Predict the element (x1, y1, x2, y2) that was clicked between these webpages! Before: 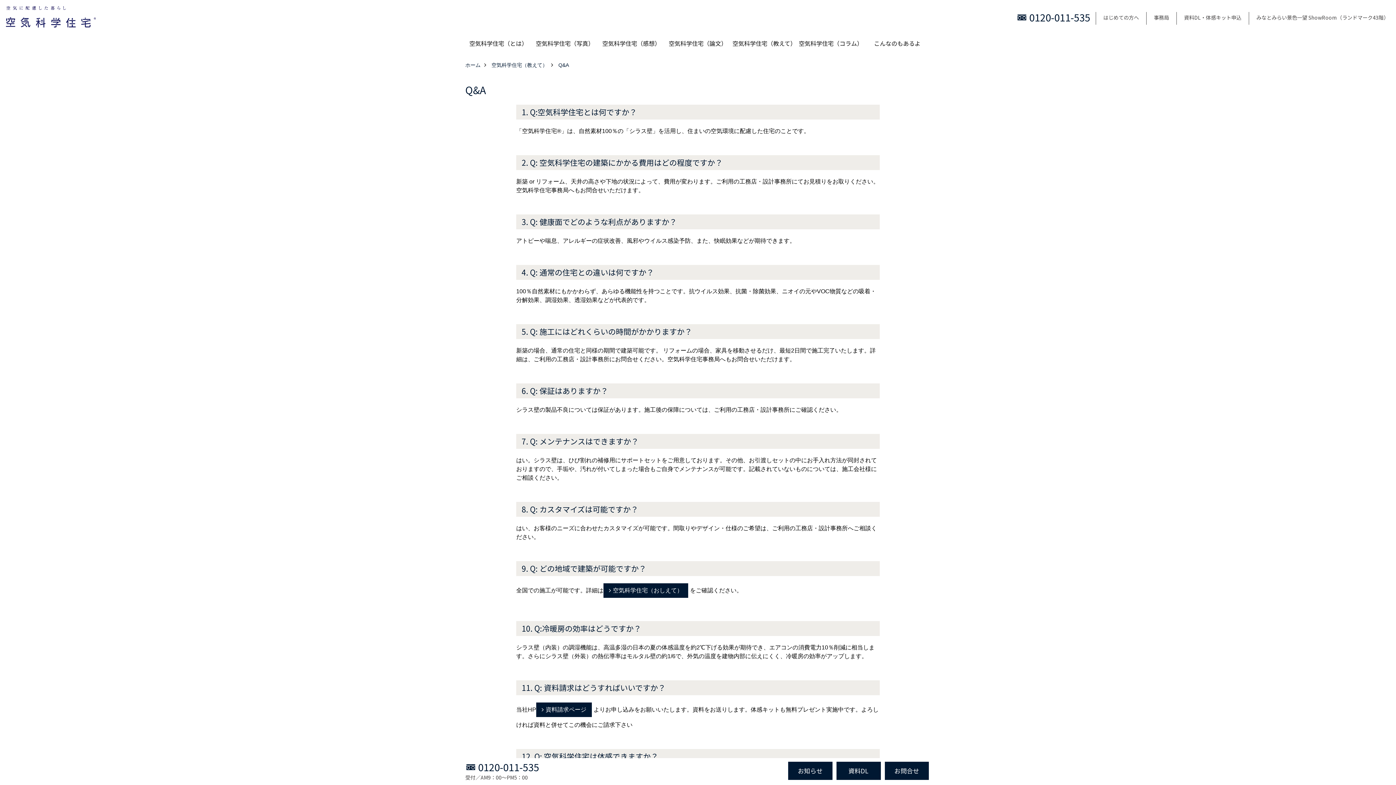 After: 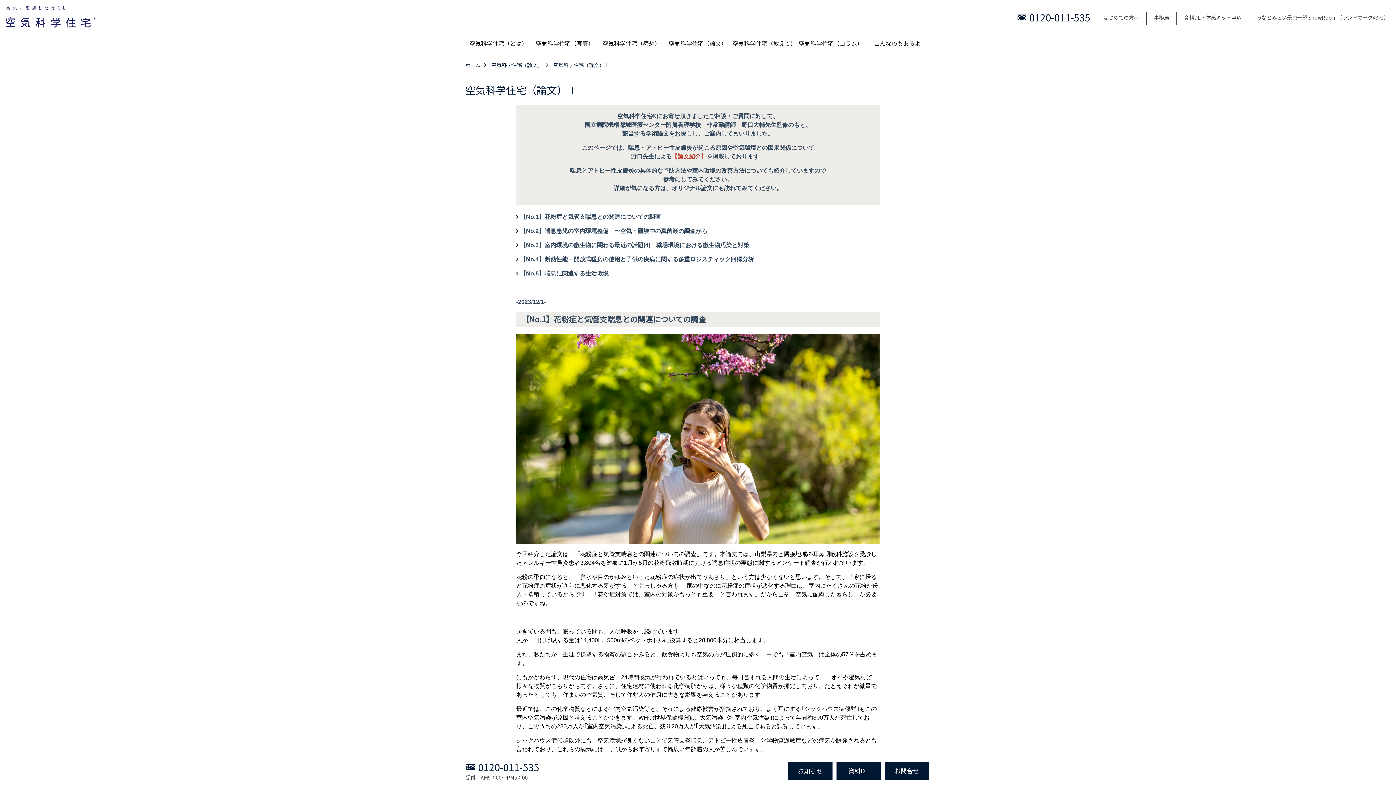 Action: bbox: (664, 32, 731, 54) label: 空気科学住宅（論文）